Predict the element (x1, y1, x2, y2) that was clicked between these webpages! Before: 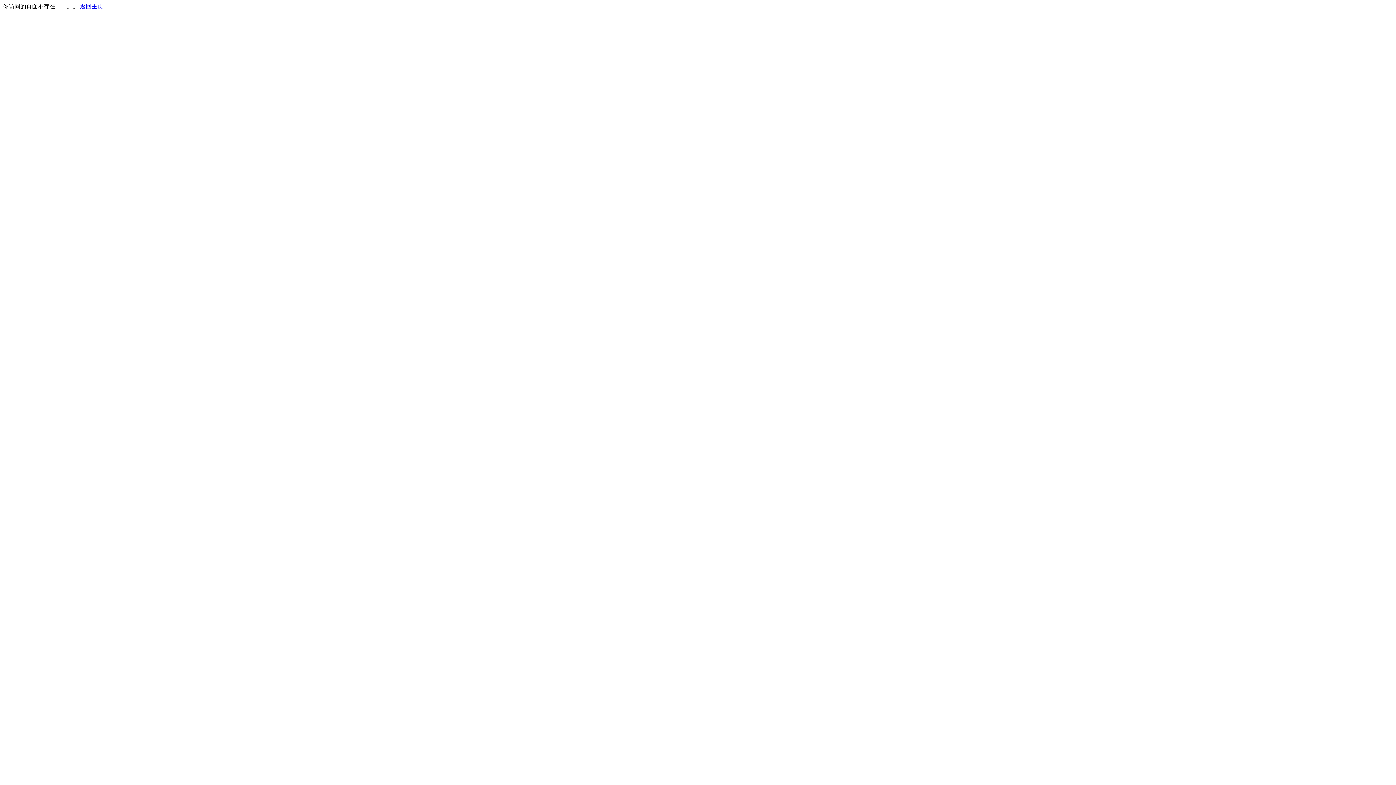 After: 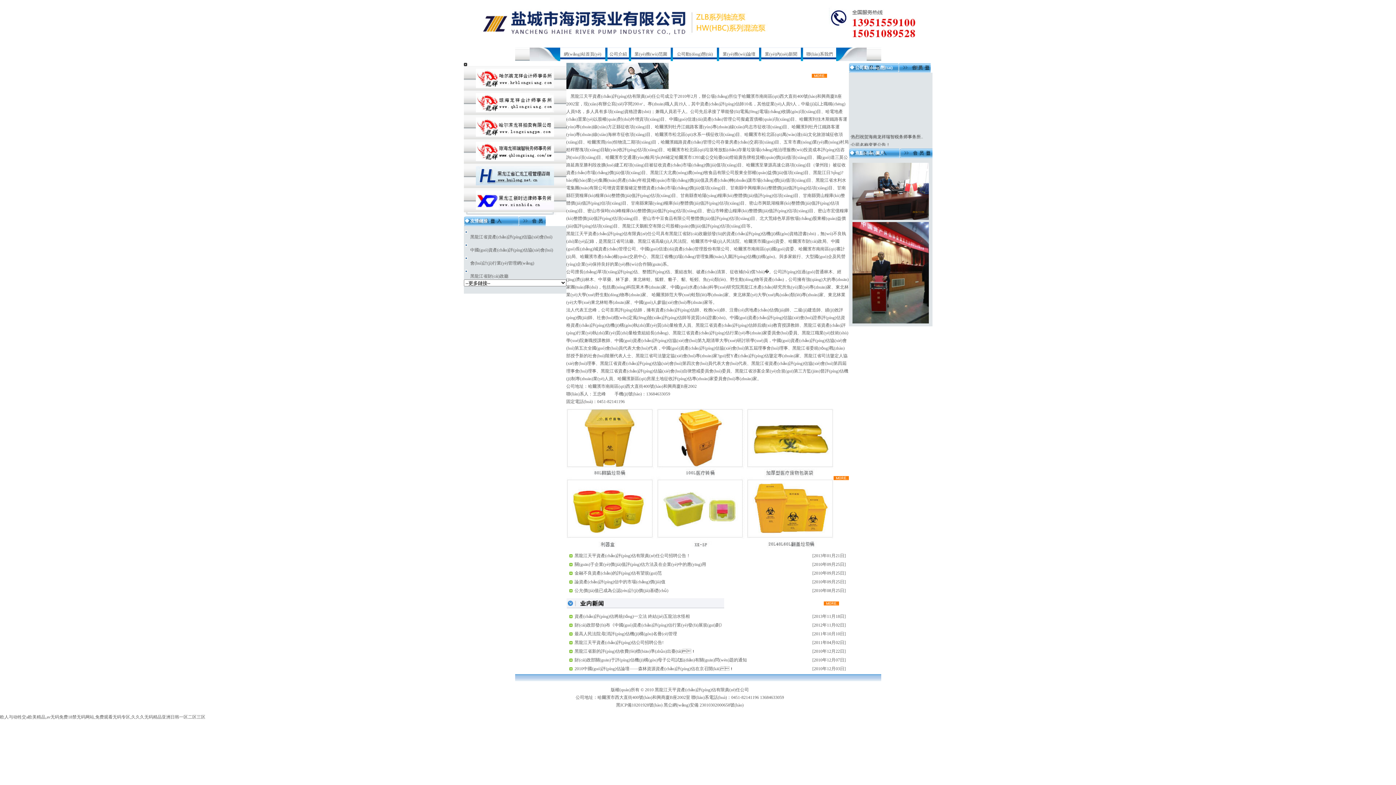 Action: bbox: (80, 3, 103, 9) label: 返回主页